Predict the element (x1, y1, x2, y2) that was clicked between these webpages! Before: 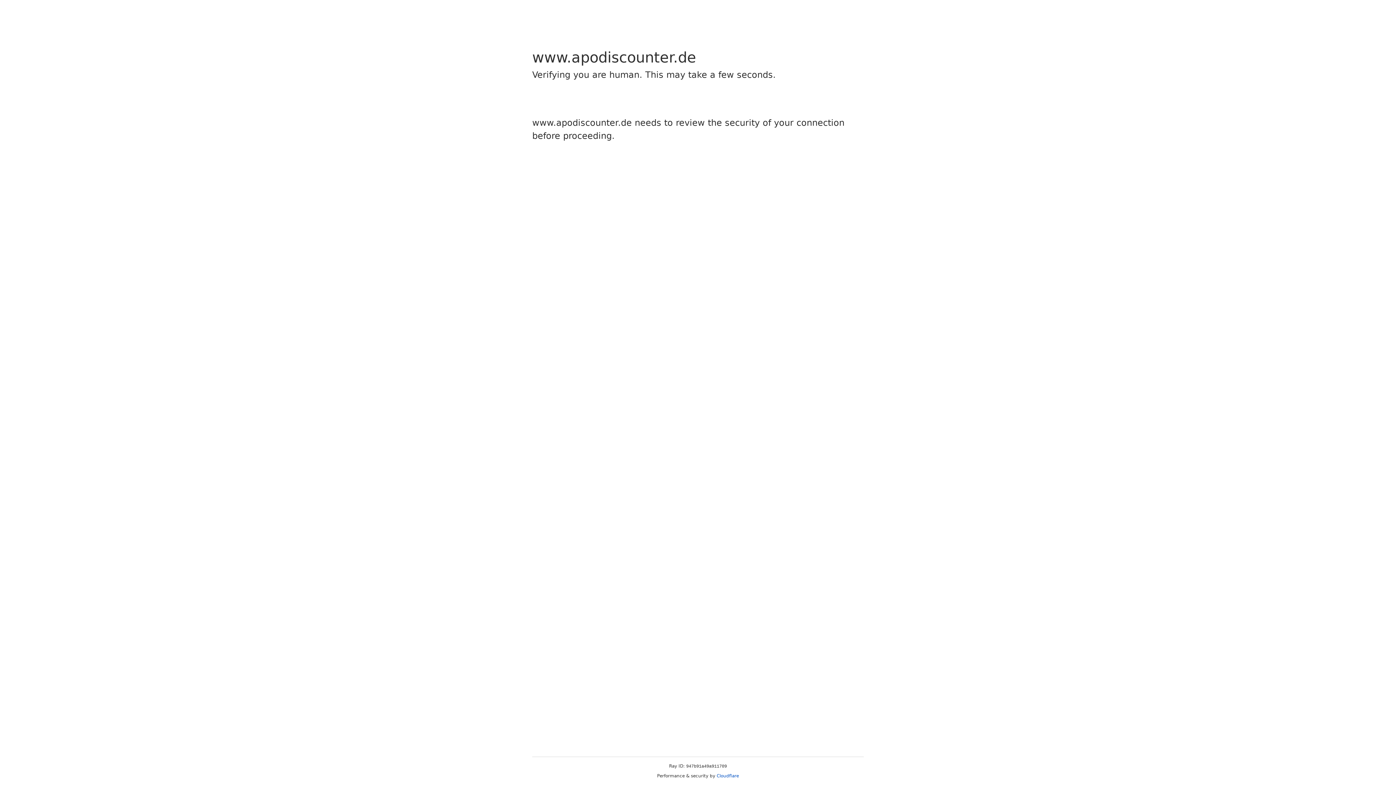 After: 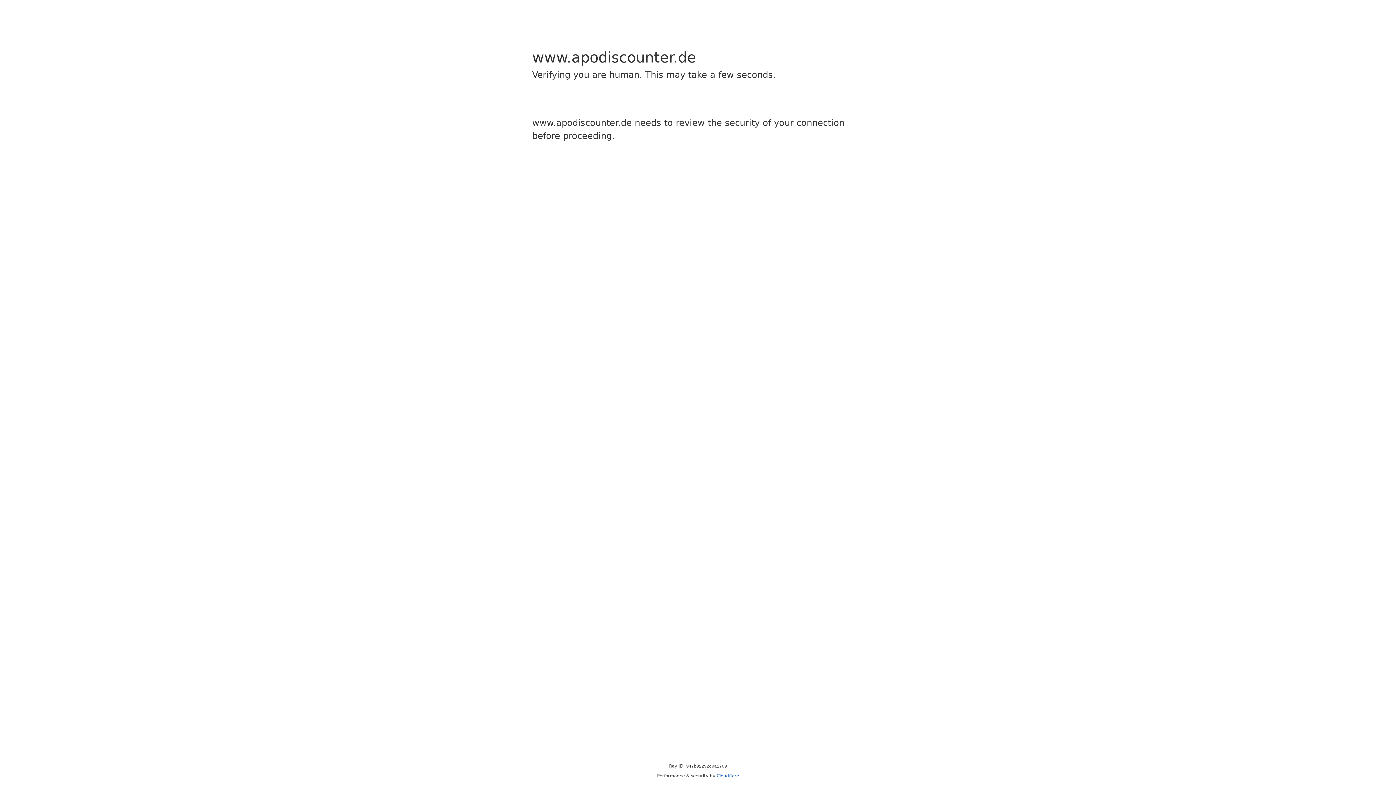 Action: bbox: (716, 773, 739, 778) label: Cloudflare